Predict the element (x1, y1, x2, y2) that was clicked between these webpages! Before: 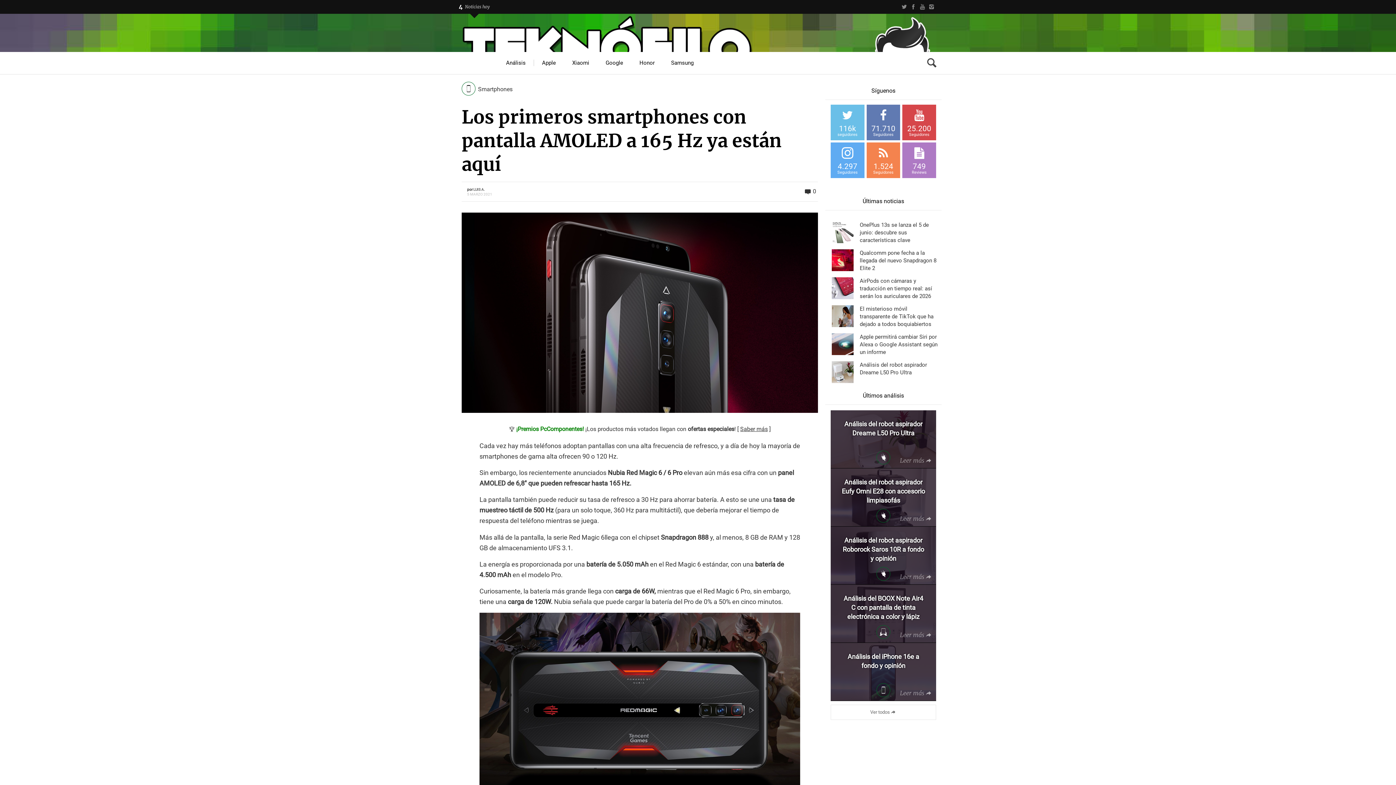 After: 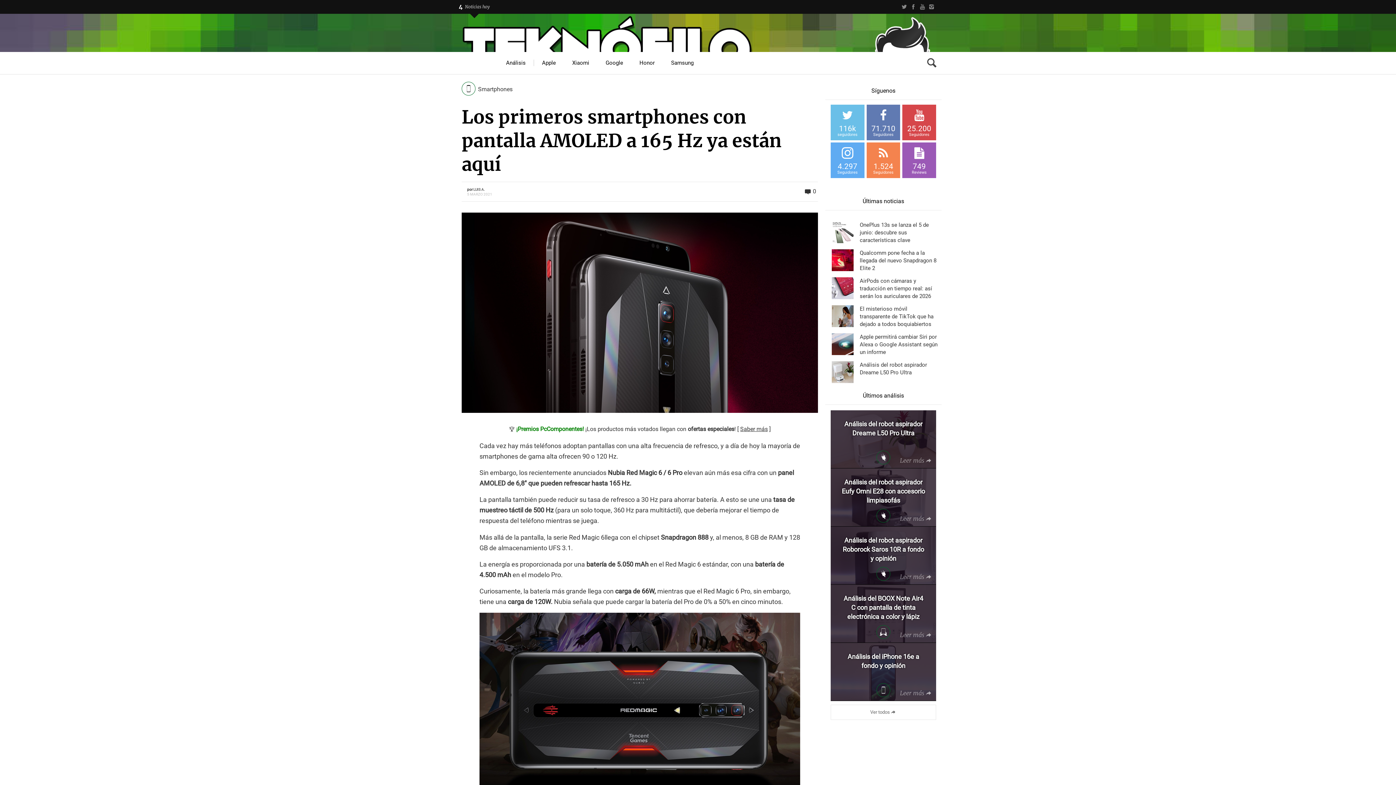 Action: bbox: (902, 142, 936, 178) label: 749
Reviews